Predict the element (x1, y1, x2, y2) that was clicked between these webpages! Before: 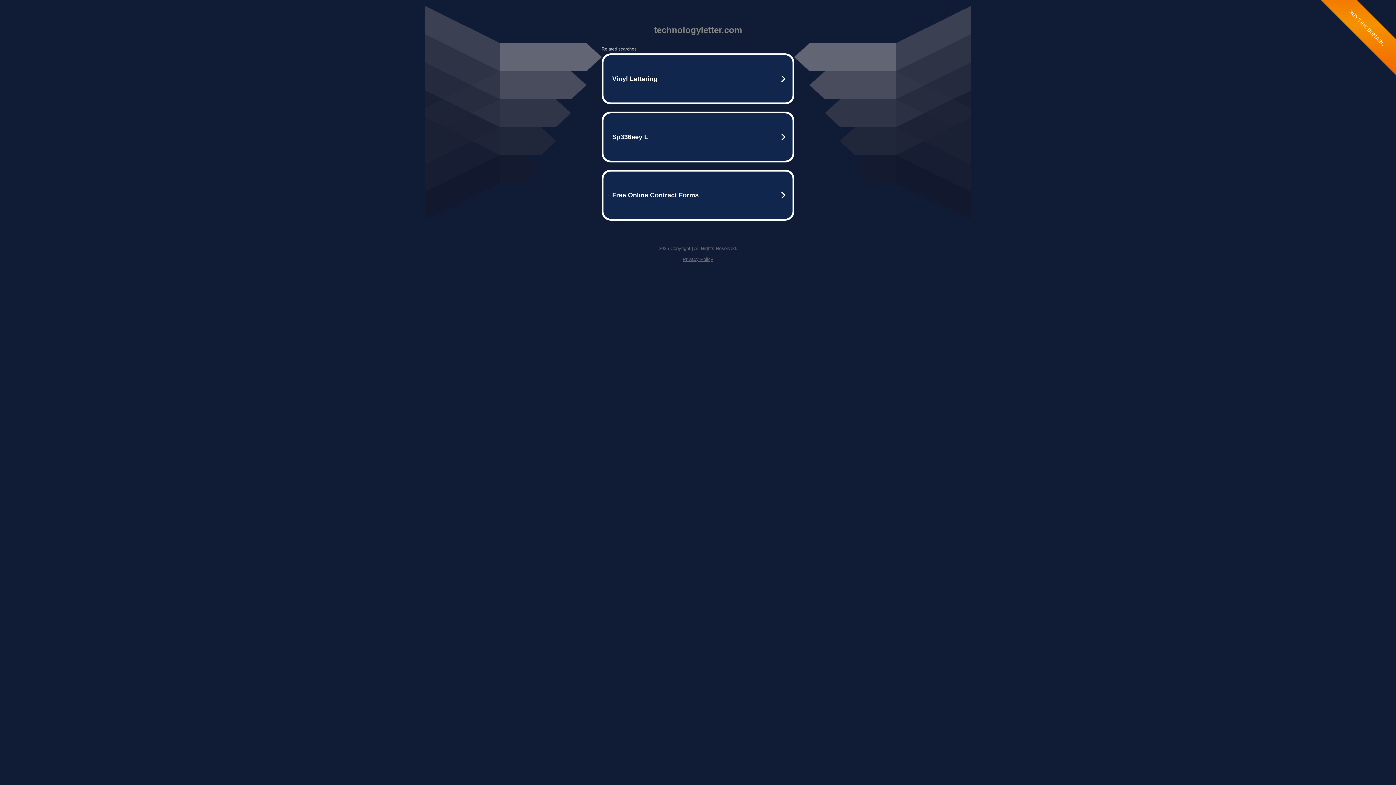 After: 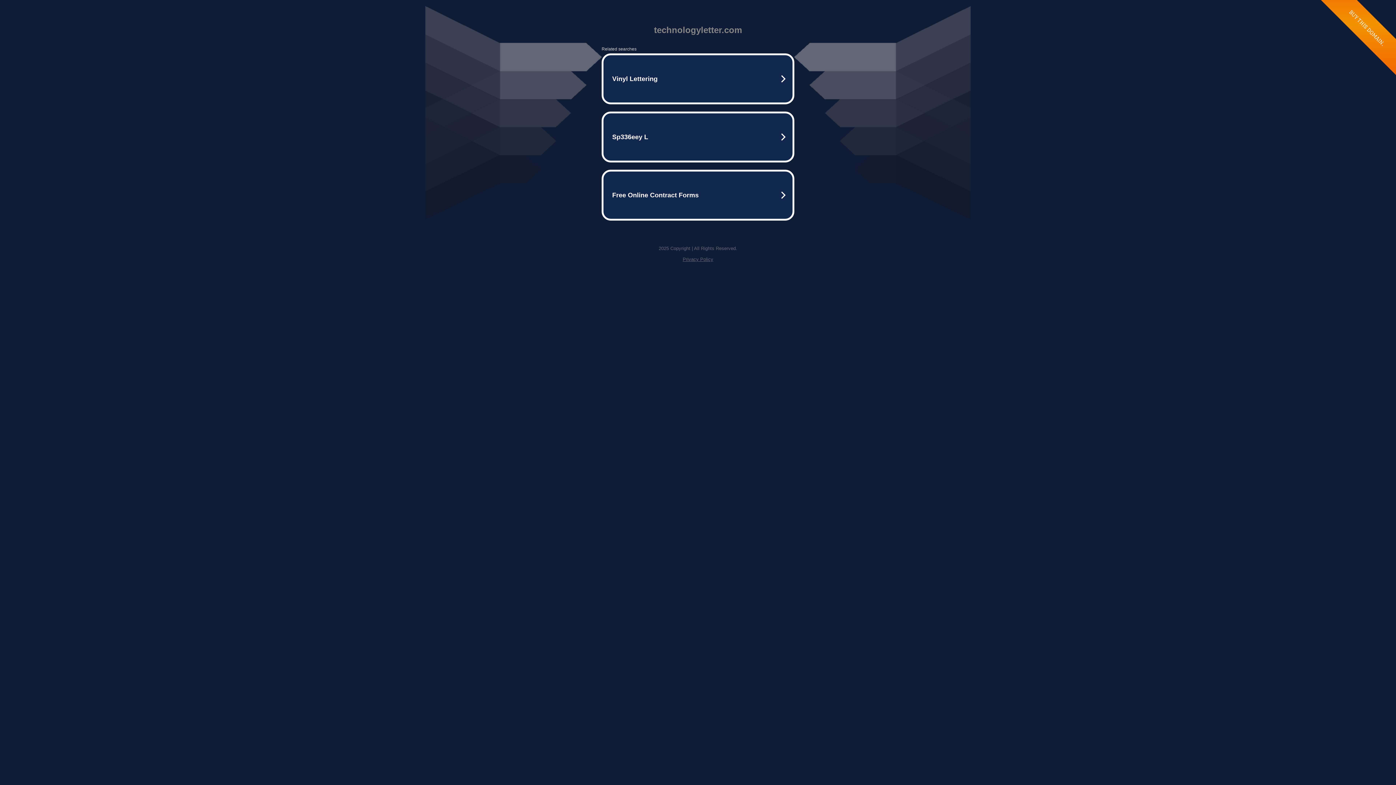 Action: bbox: (682, 256, 713, 262) label: Privacy Policy